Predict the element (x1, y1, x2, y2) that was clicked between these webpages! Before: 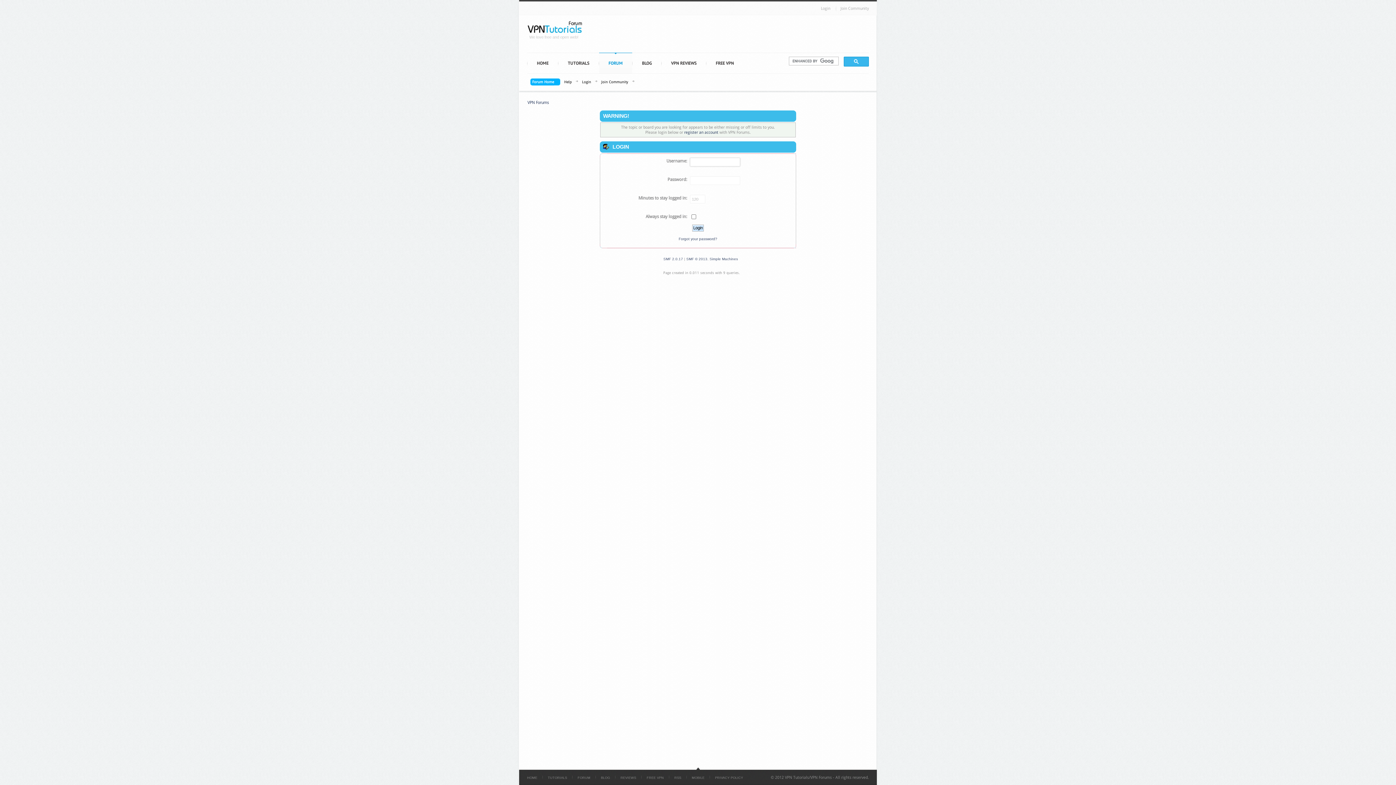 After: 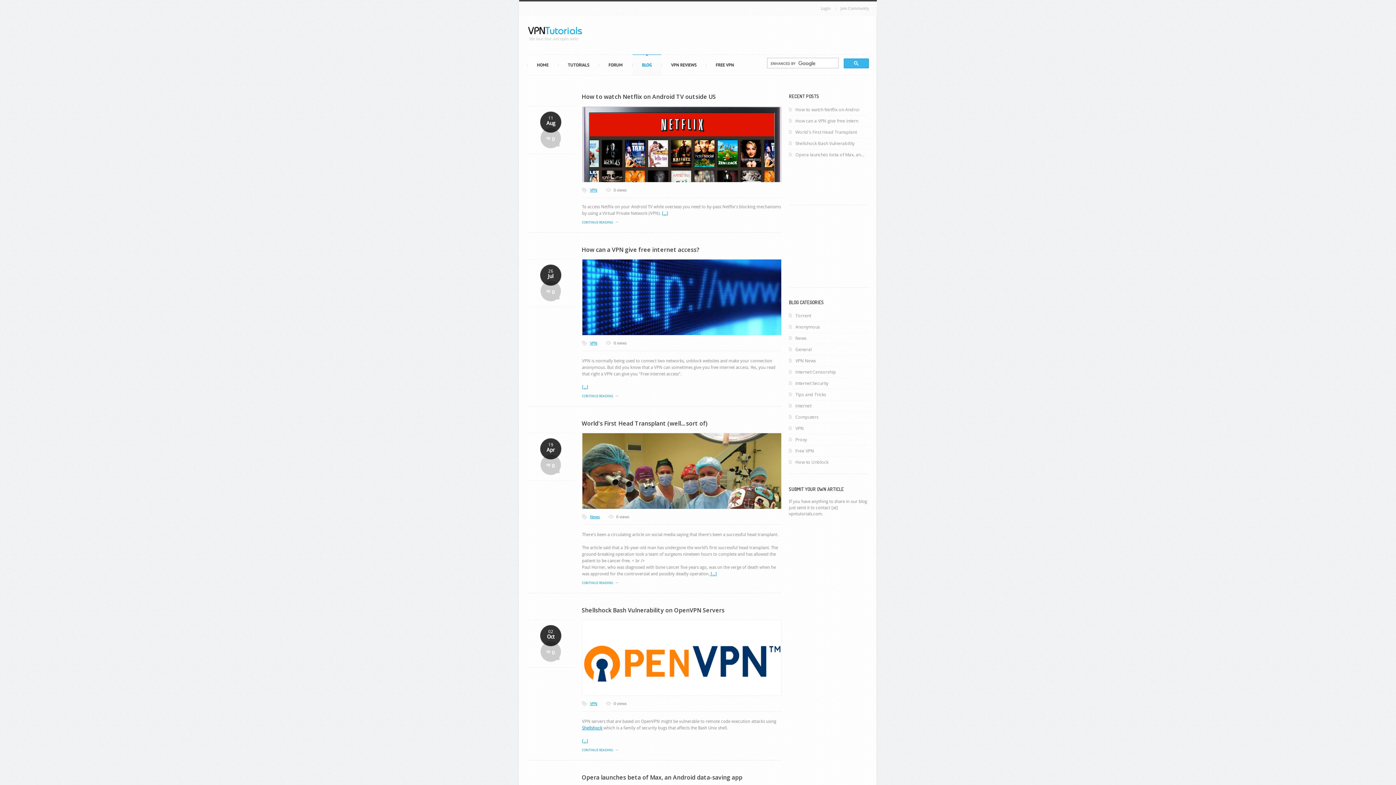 Action: label: BLOG bbox: (632, 52, 661, 73)